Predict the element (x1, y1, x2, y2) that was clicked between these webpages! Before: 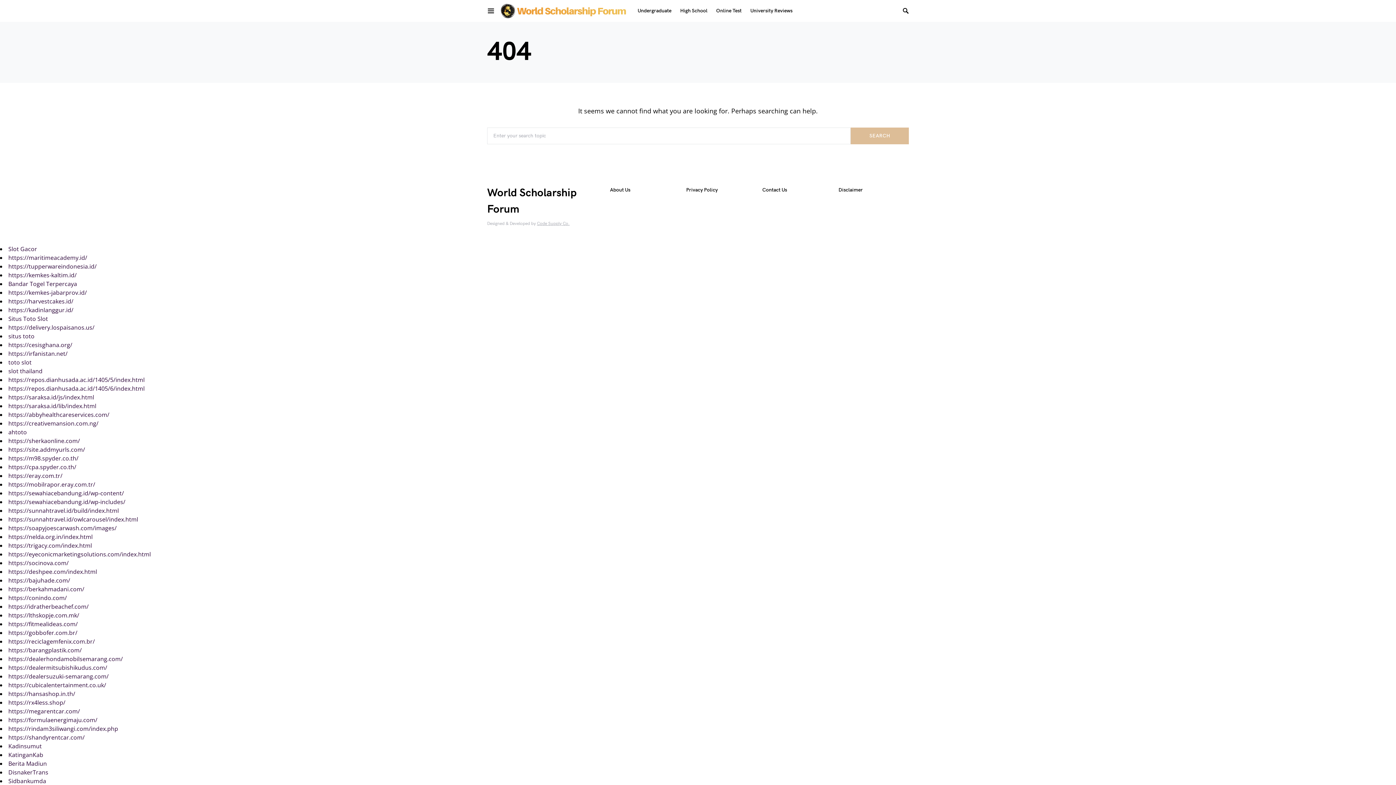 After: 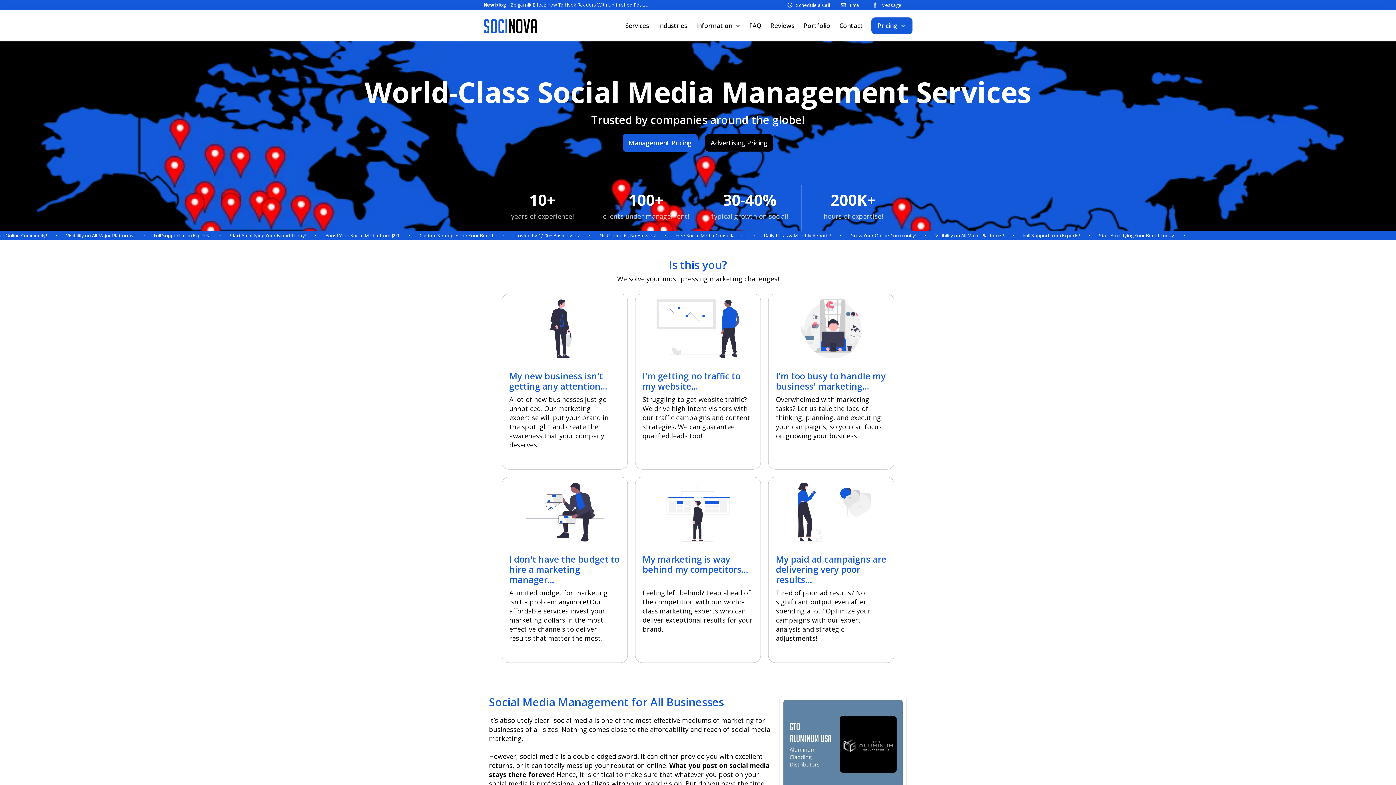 Action: label: https://socinova.com/ bbox: (8, 559, 68, 567)